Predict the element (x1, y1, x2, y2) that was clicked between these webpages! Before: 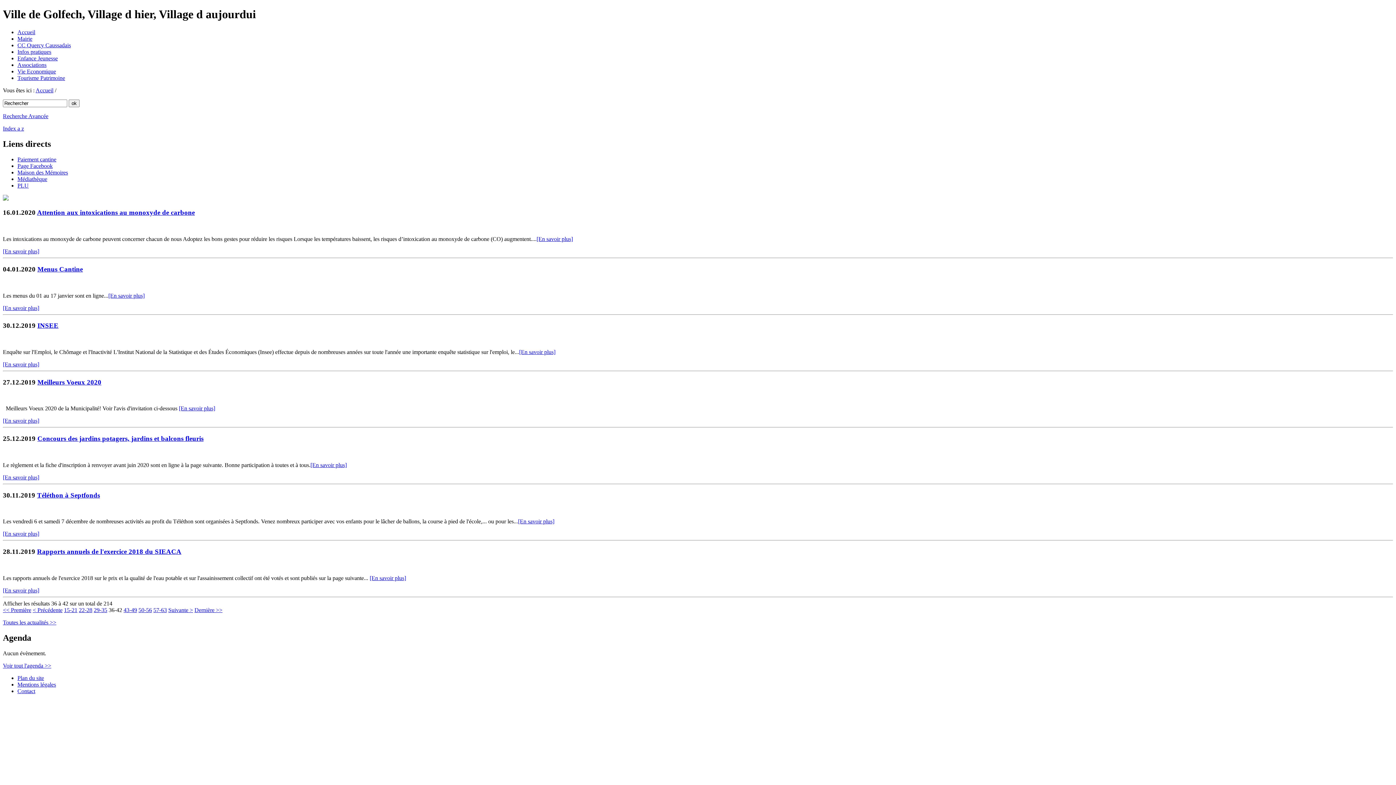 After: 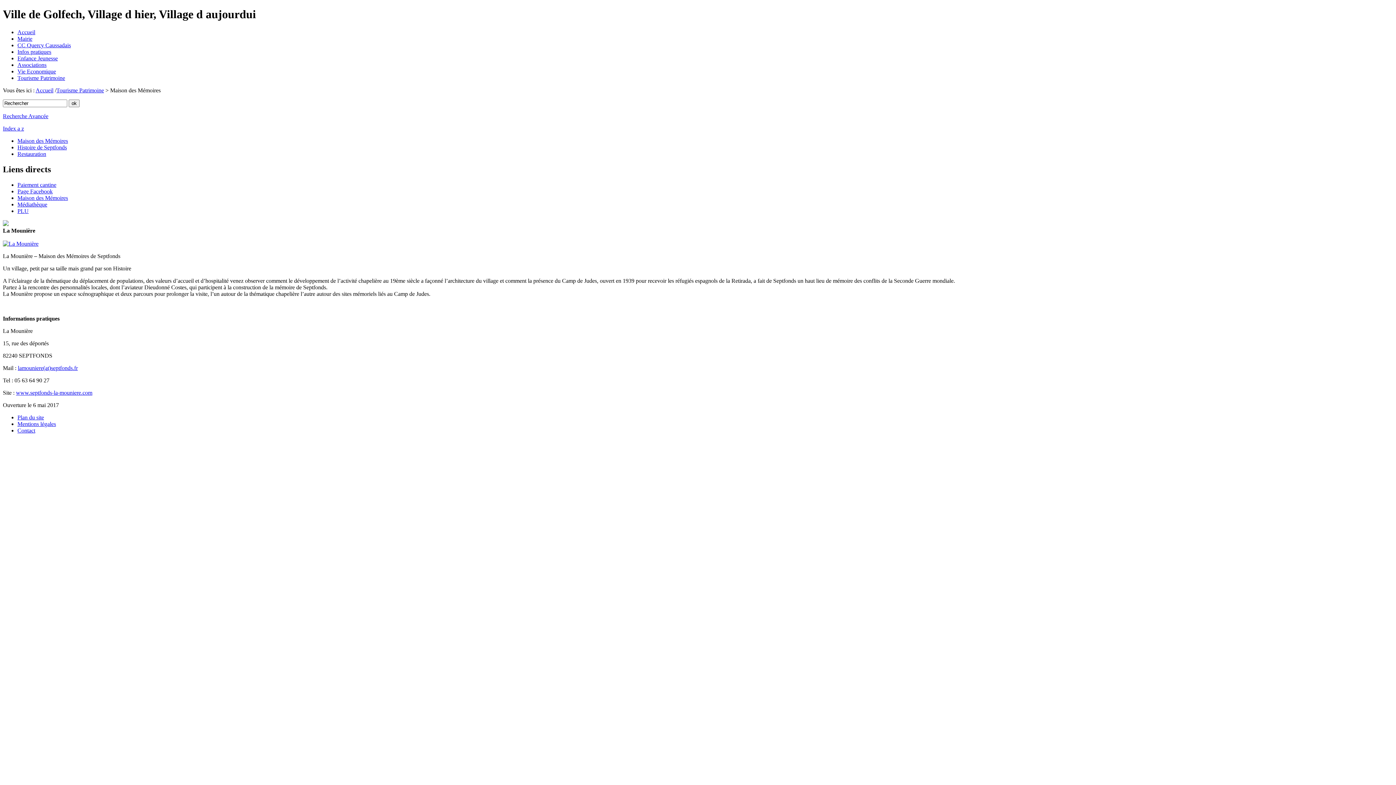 Action: label: Tourisme Patrimoine bbox: (17, 74, 65, 81)